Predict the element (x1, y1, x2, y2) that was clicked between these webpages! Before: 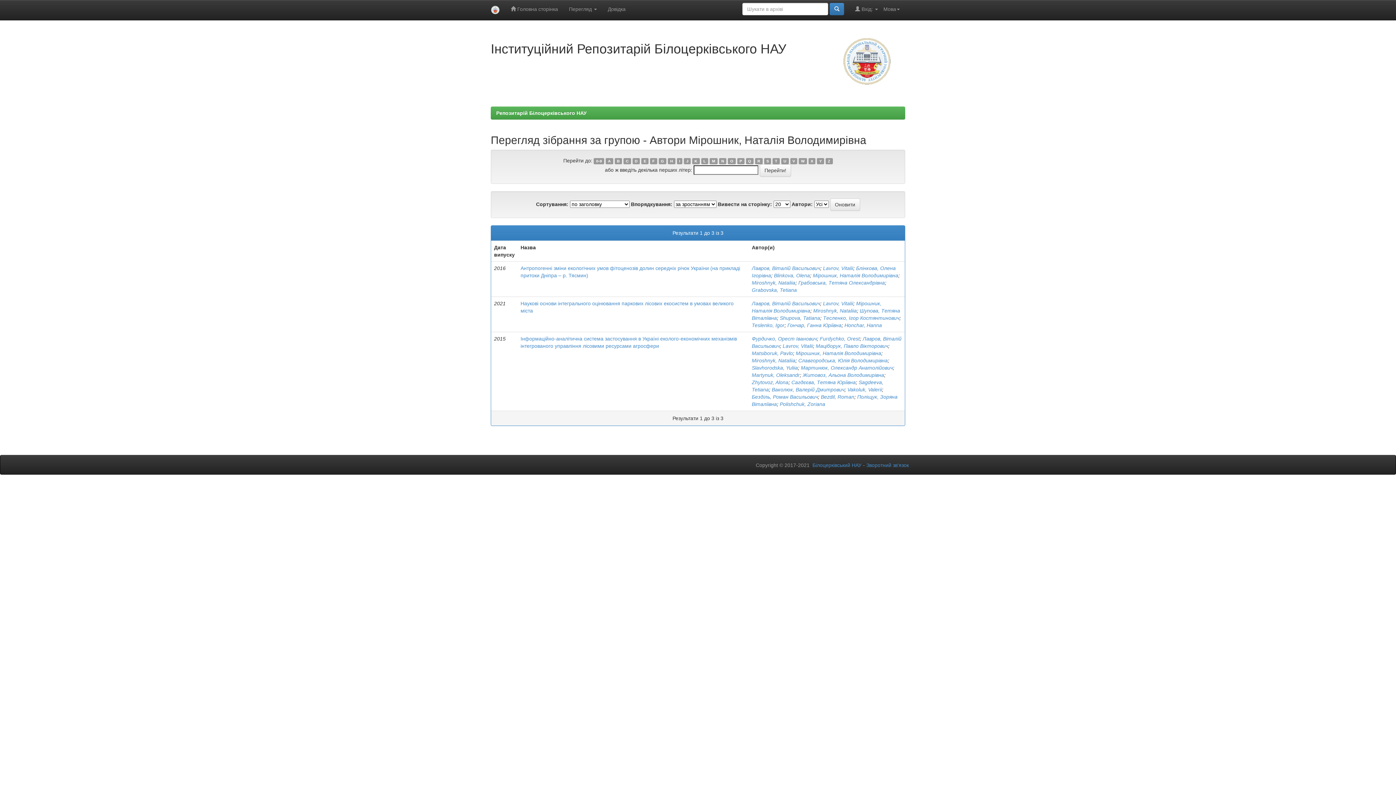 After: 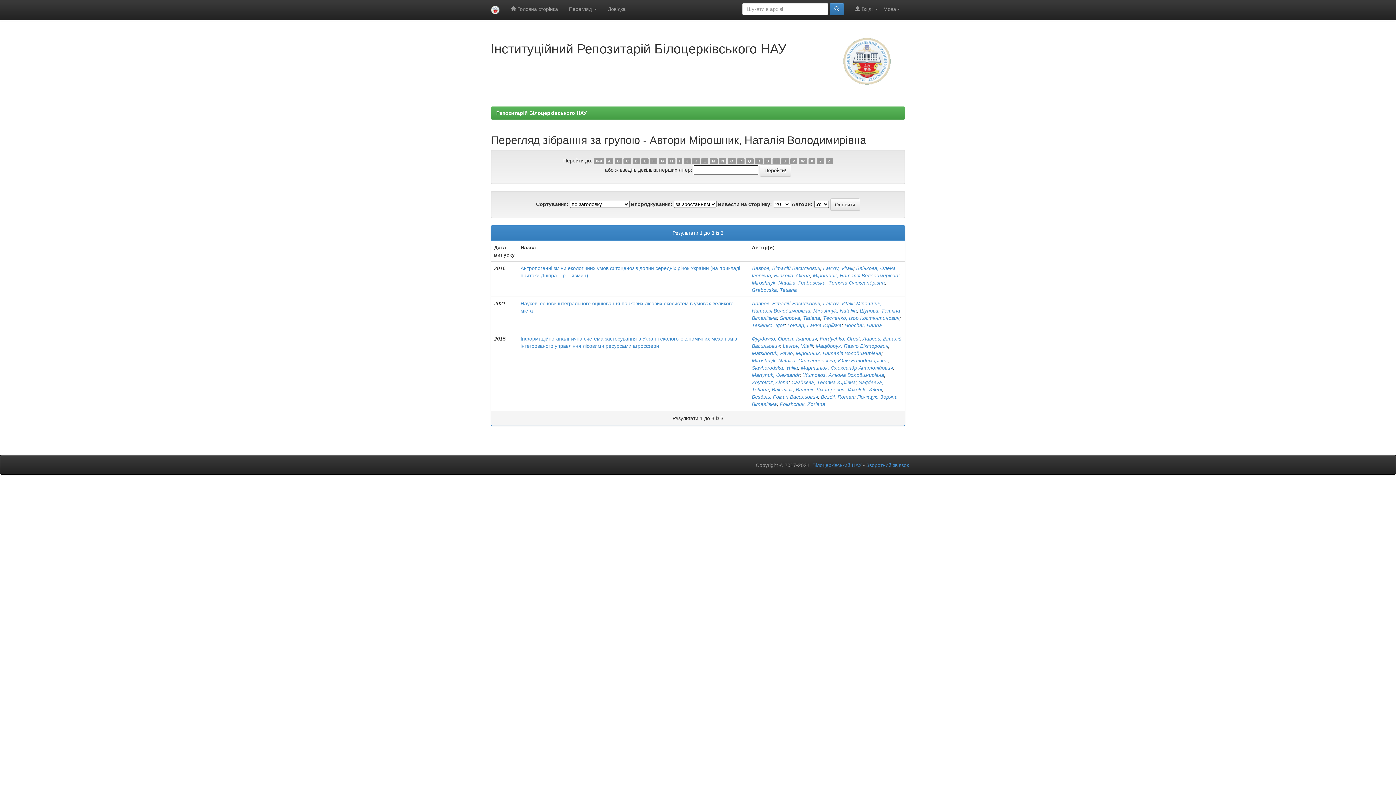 Action: label: R bbox: (755, 158, 762, 164)